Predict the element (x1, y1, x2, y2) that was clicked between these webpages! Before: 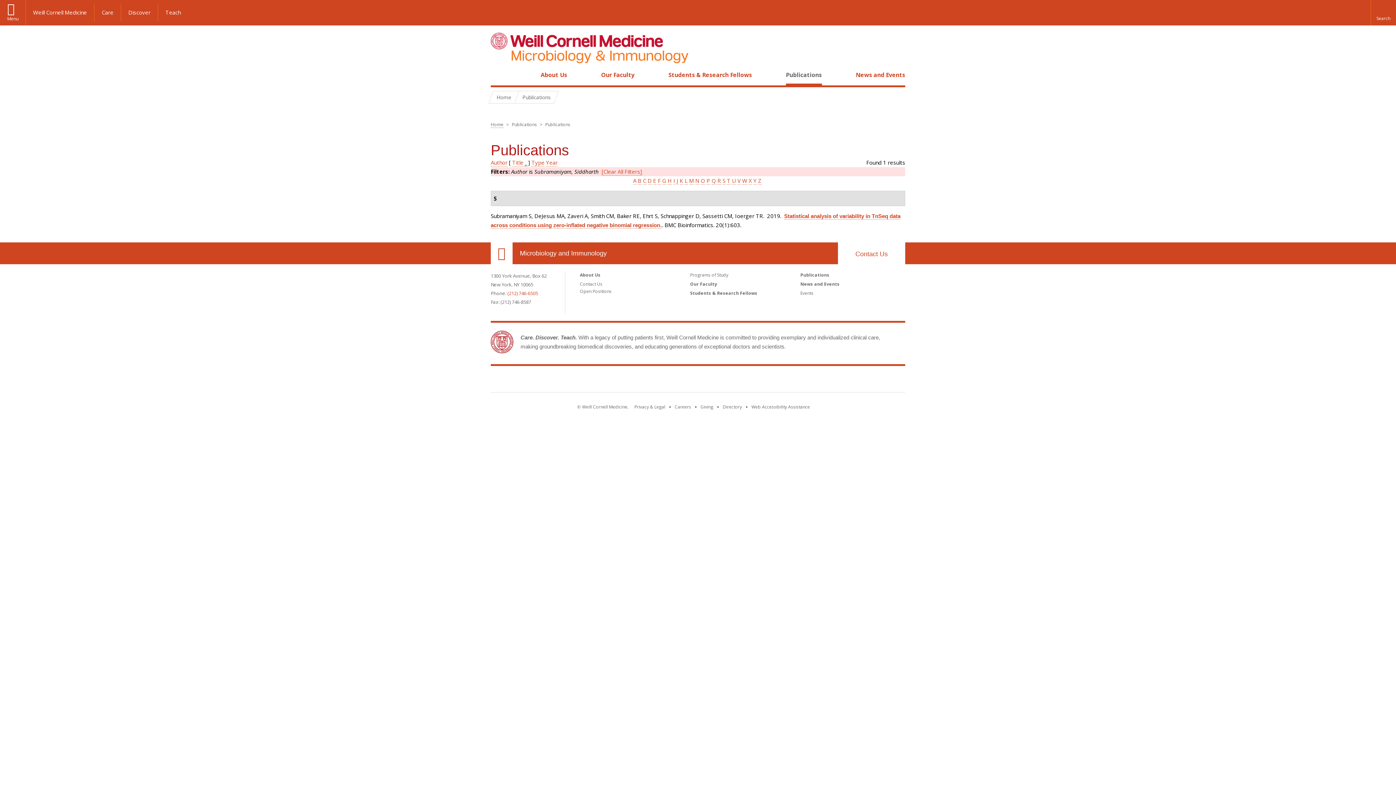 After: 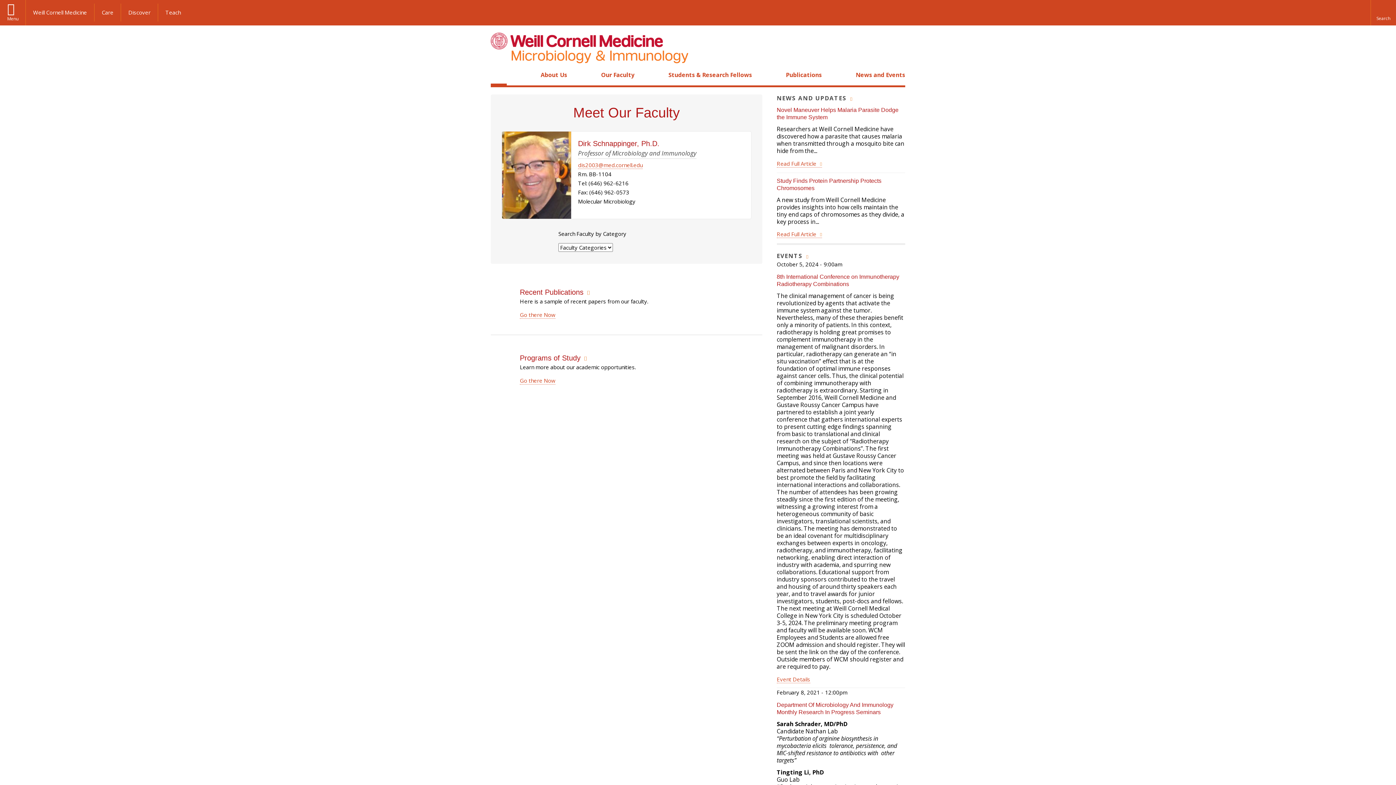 Action: label: Home bbox: (494, 70, 503, 79)